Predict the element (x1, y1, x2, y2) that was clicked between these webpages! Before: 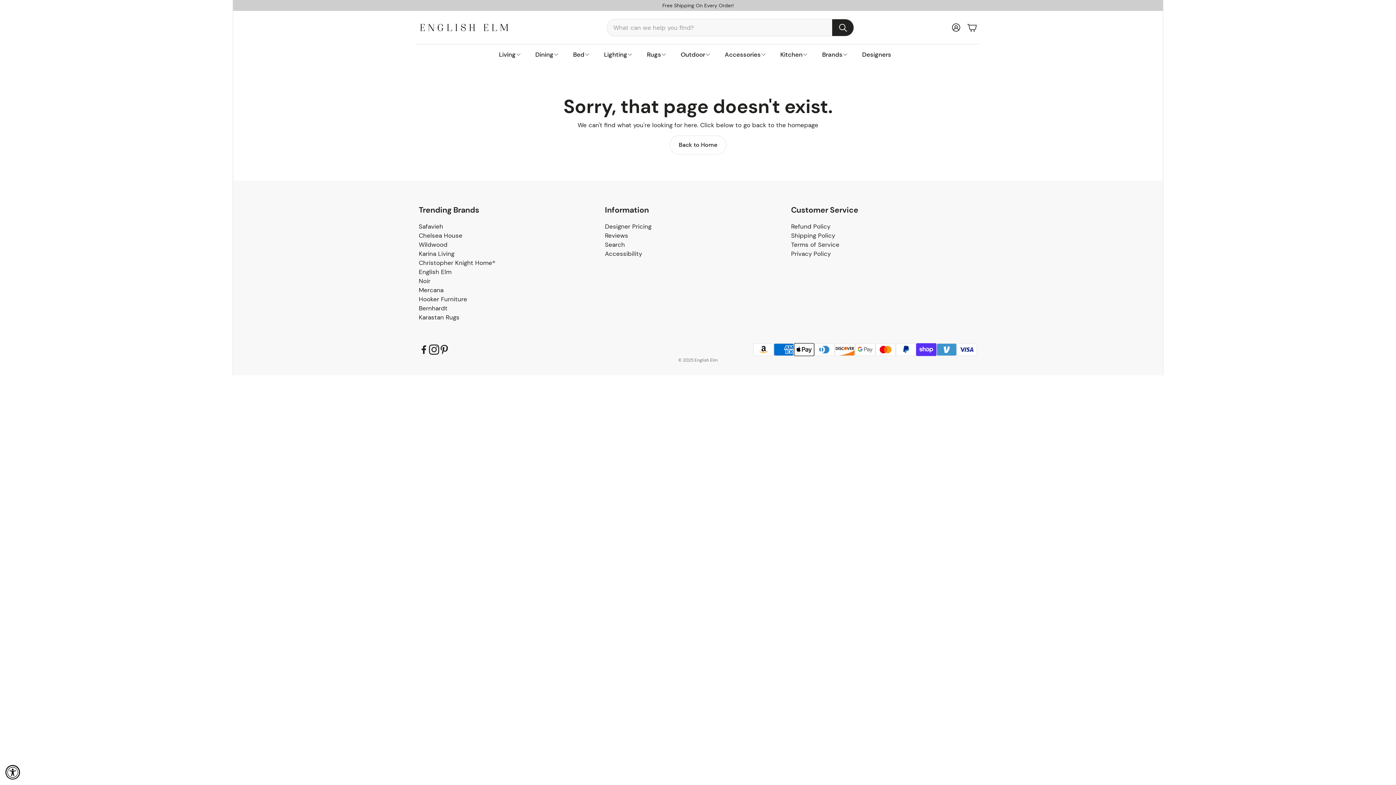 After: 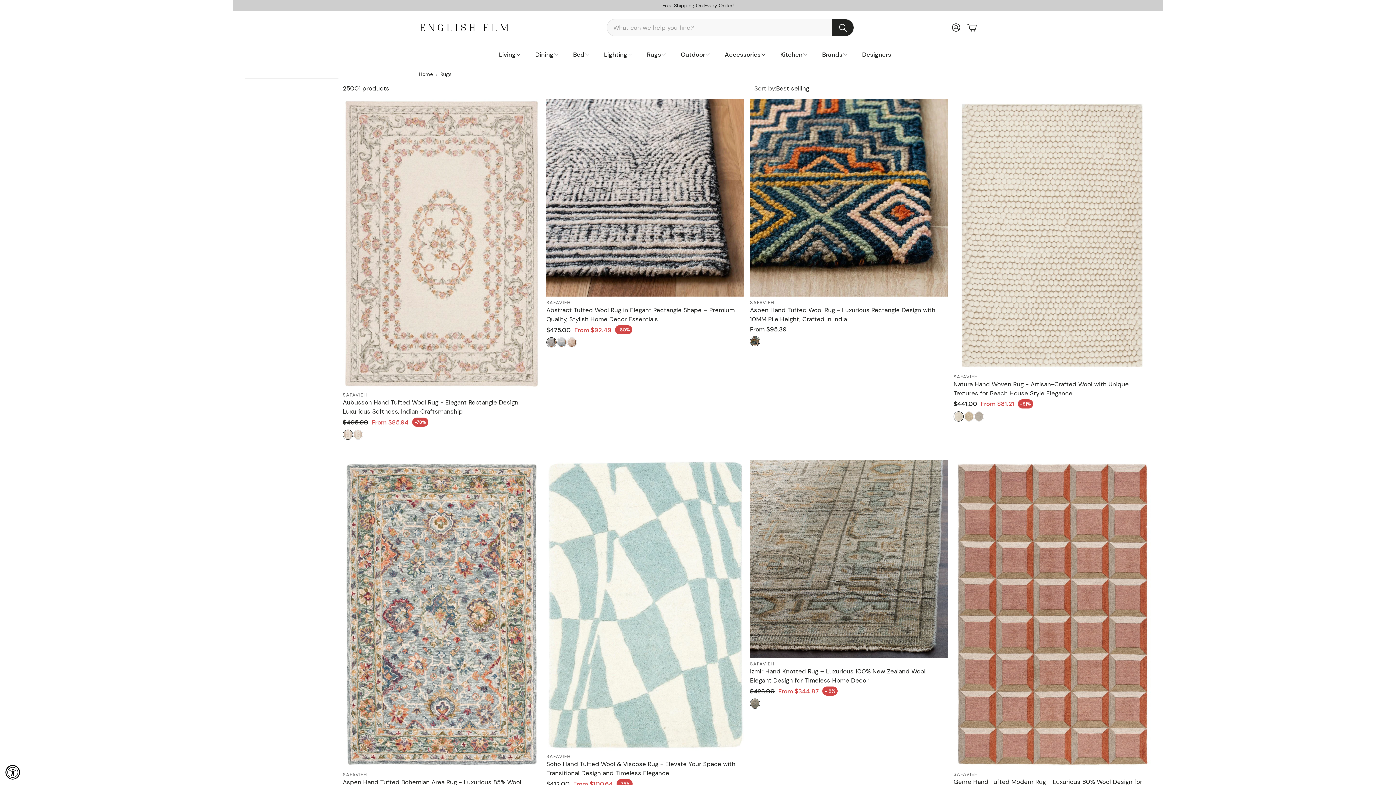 Action: label: Rugs bbox: (639, 44, 673, 64)